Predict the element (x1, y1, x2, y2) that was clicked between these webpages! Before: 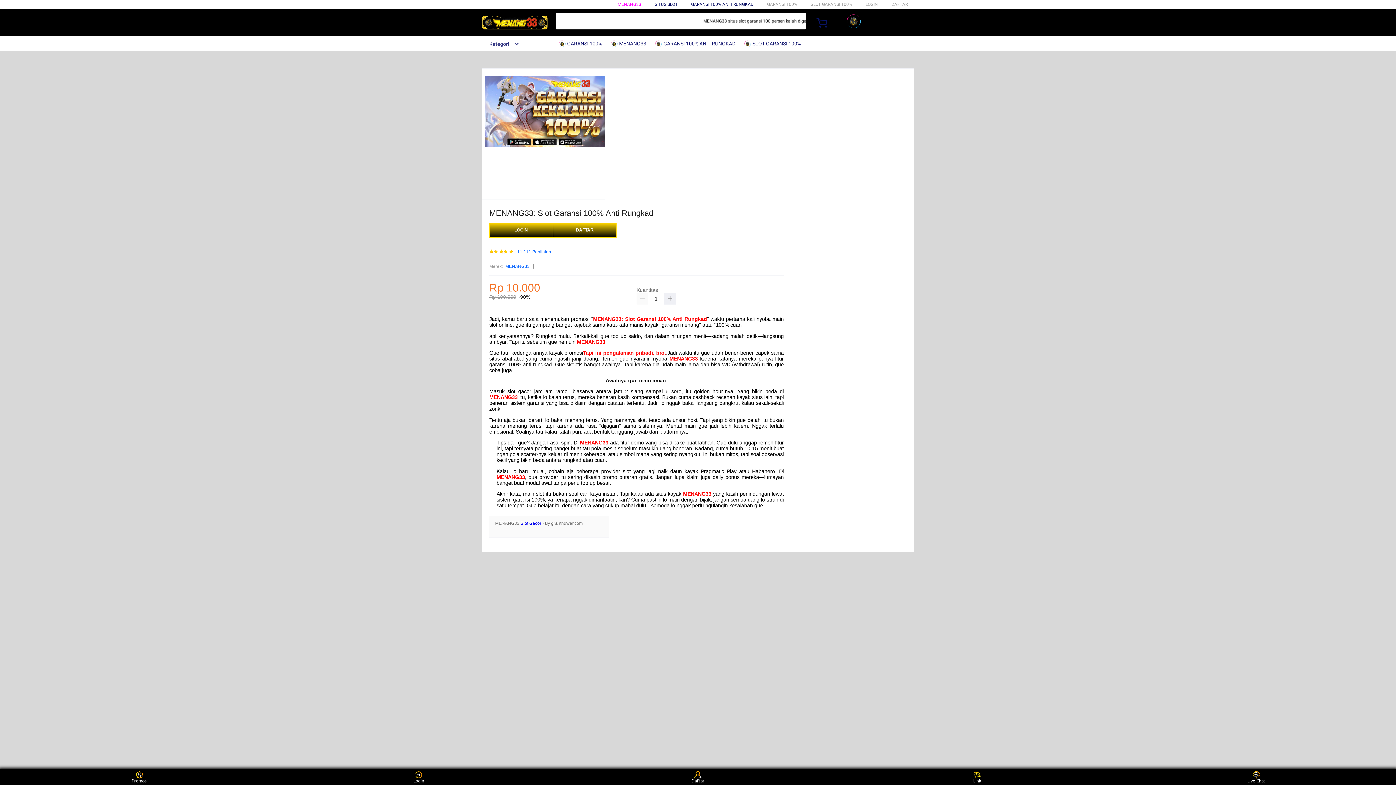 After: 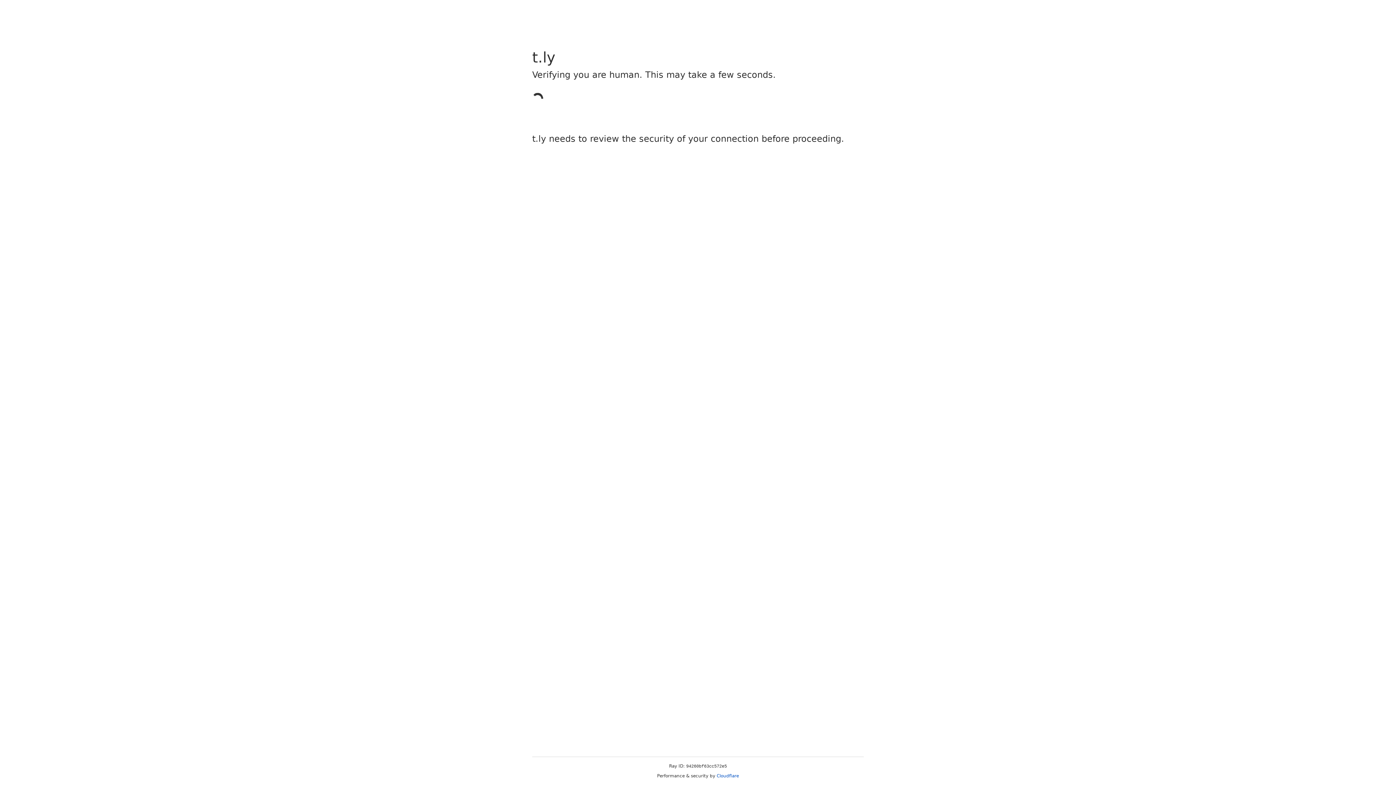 Action: label: LOGIN bbox: (865, 1, 878, 6)